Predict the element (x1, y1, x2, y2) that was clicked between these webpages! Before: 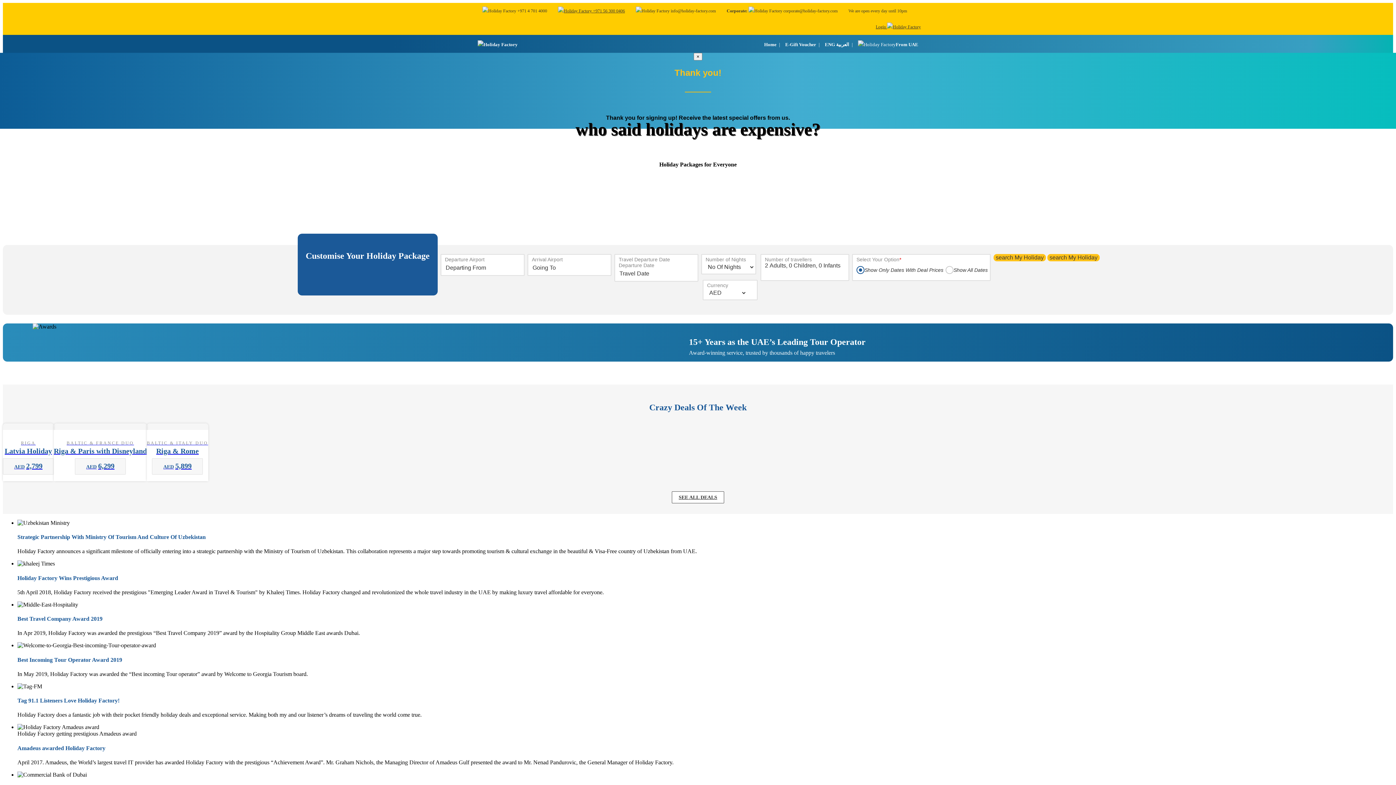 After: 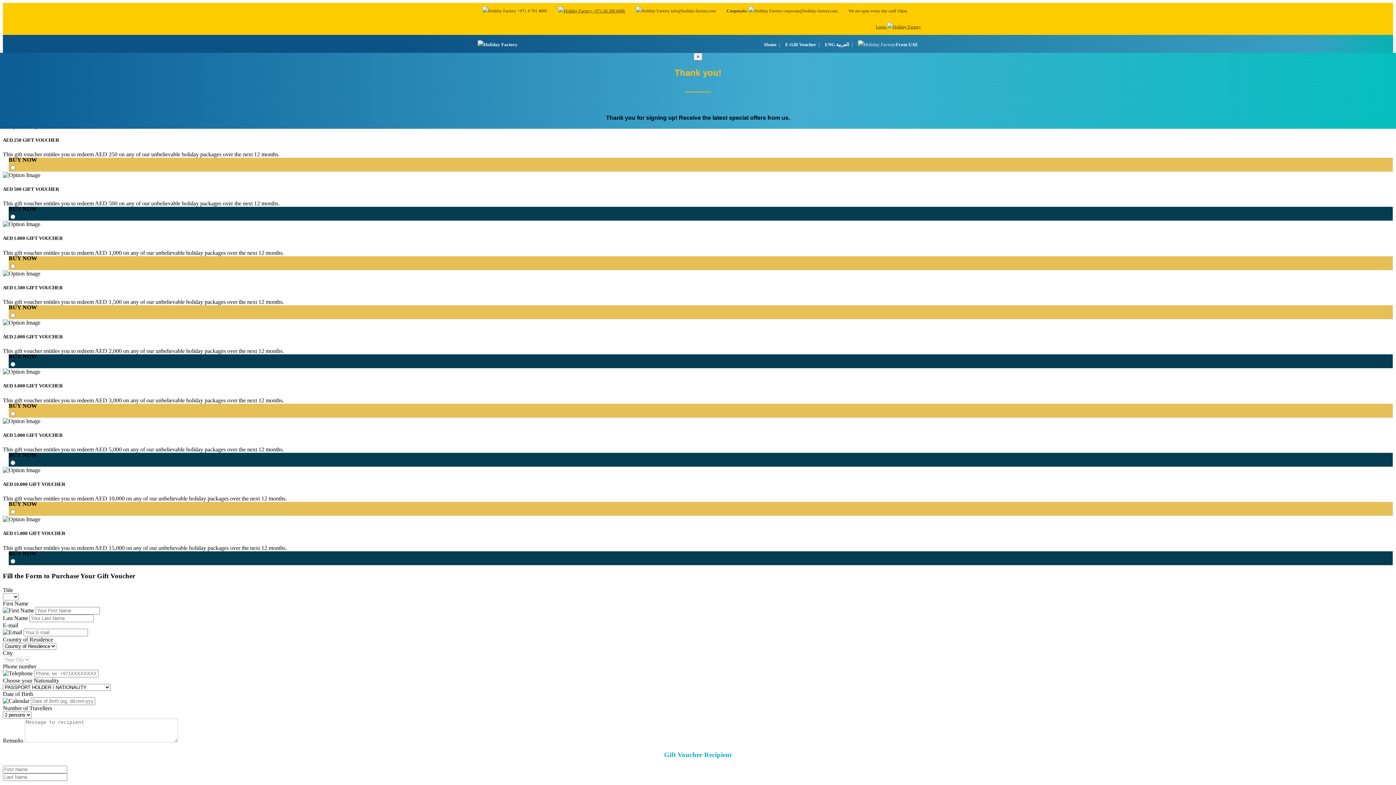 Action: label: E-Gift Voucher bbox: (785, 41, 816, 47)